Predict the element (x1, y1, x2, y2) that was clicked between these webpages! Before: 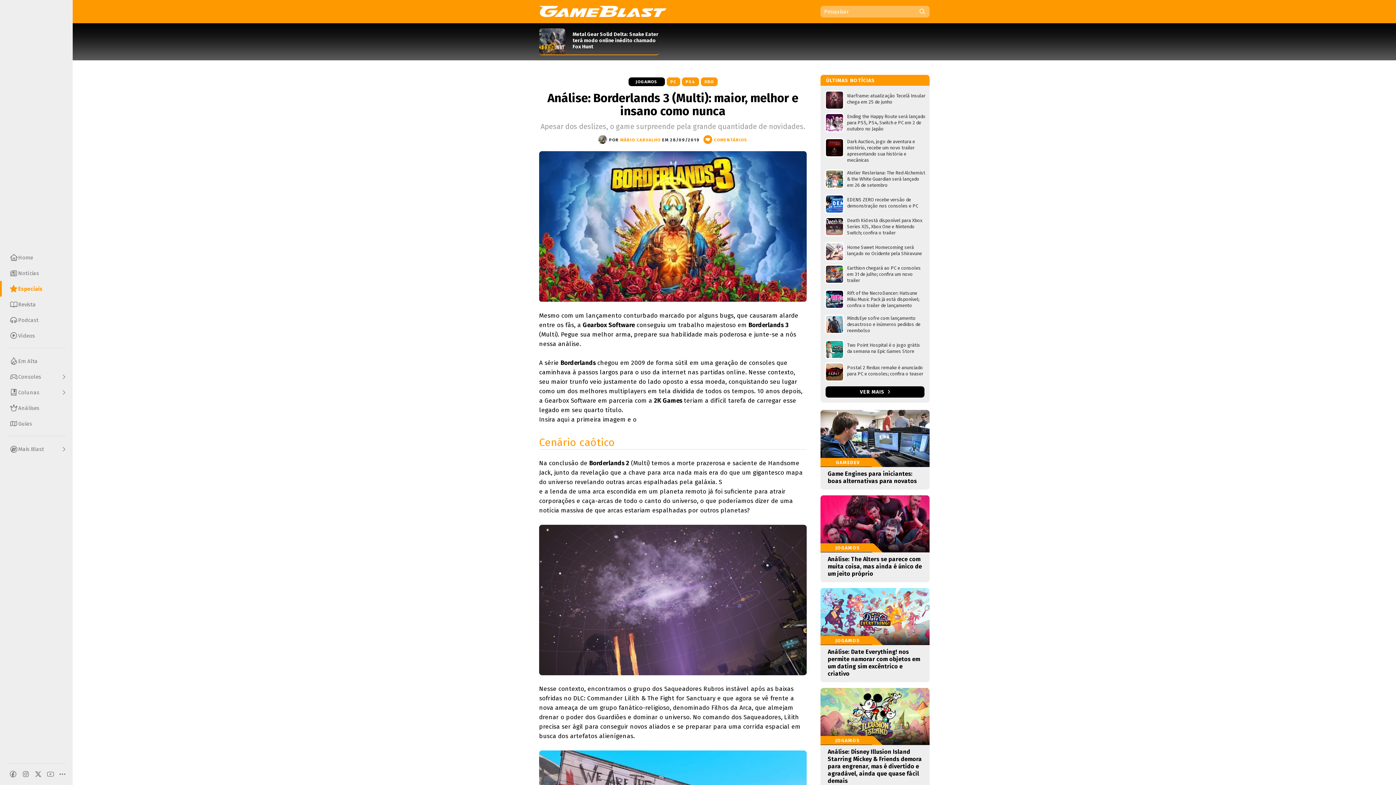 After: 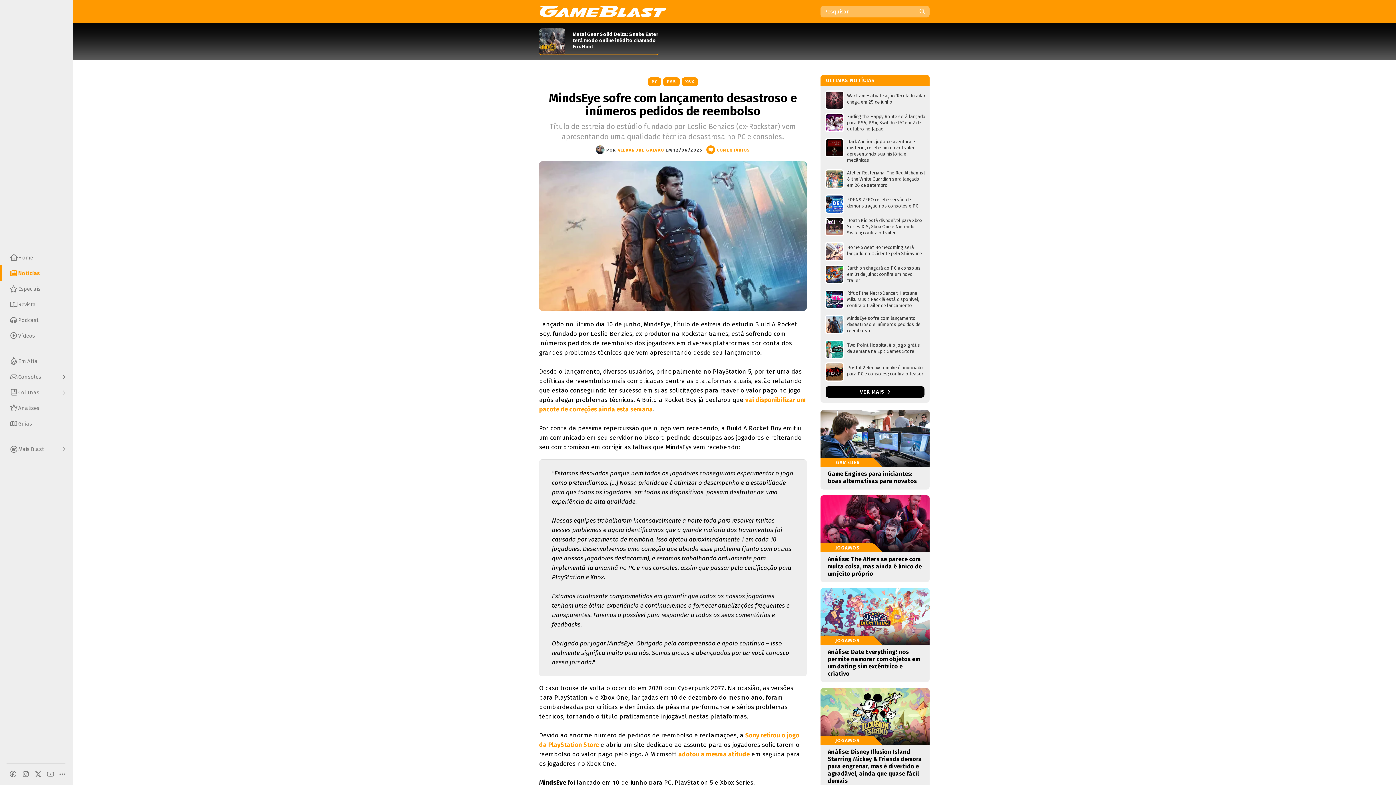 Action: bbox: (825, 312, 925, 337) label: MindsEye sofre com lançamento desastroso e inúmeros pedidos de reembolso